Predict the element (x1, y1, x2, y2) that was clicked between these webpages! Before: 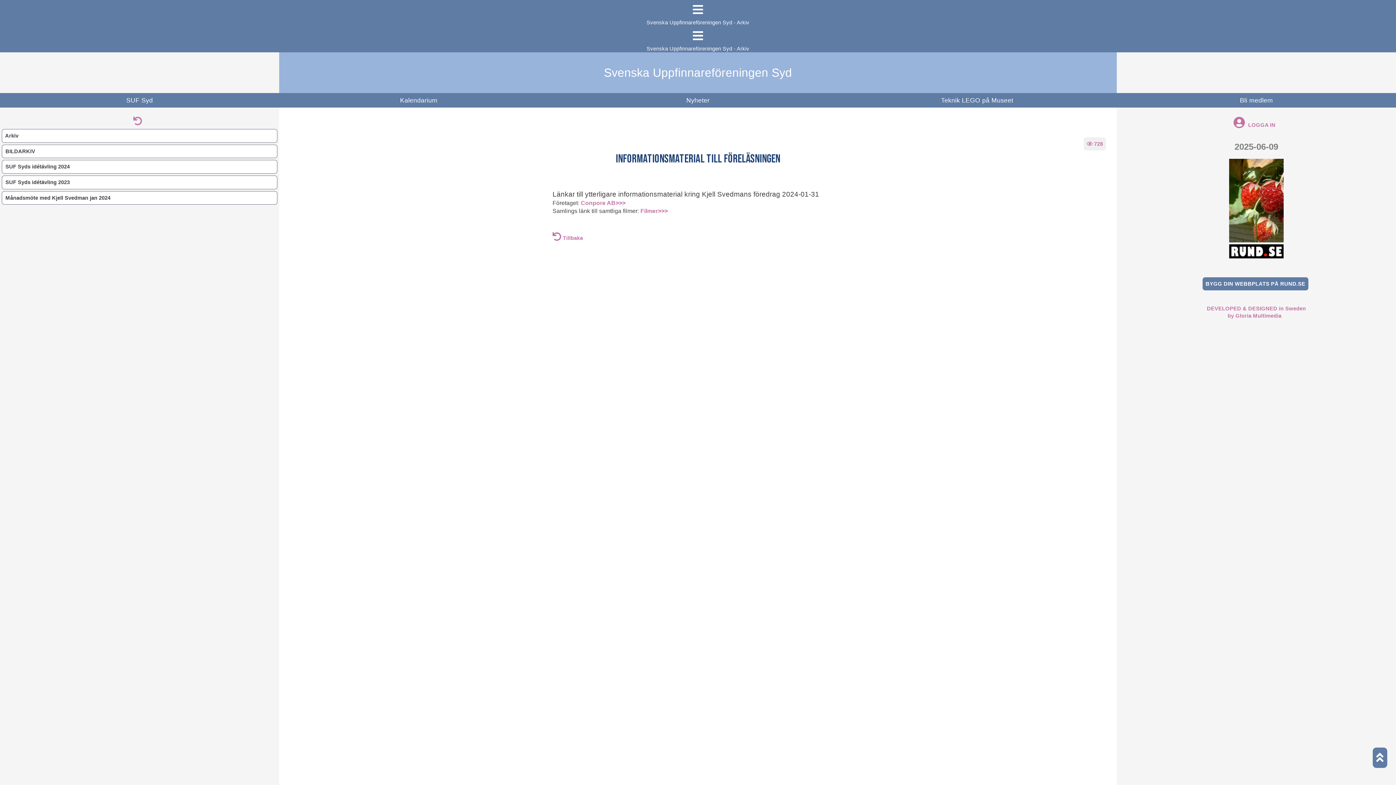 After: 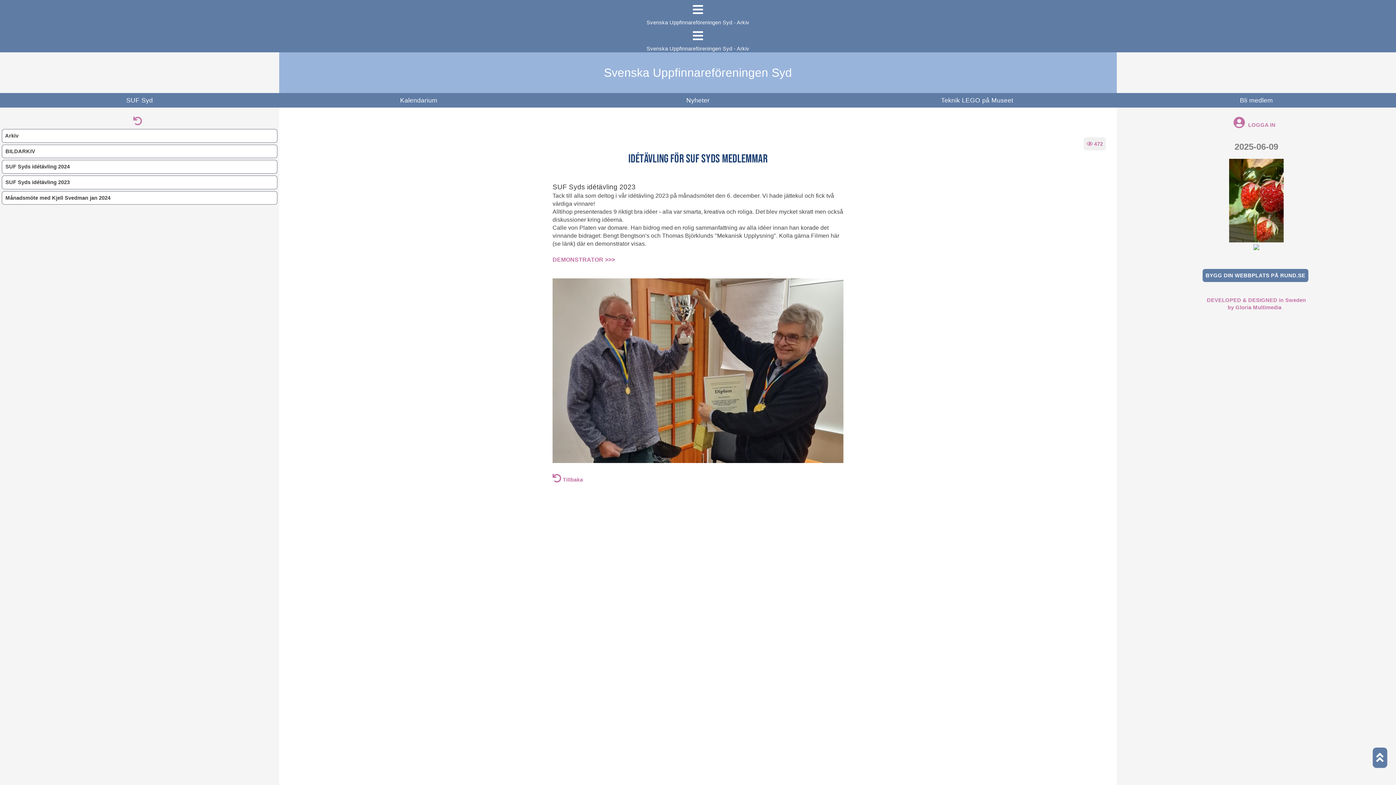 Action: label:  SUF Syds idétävling 2023 bbox: (1, 175, 277, 189)